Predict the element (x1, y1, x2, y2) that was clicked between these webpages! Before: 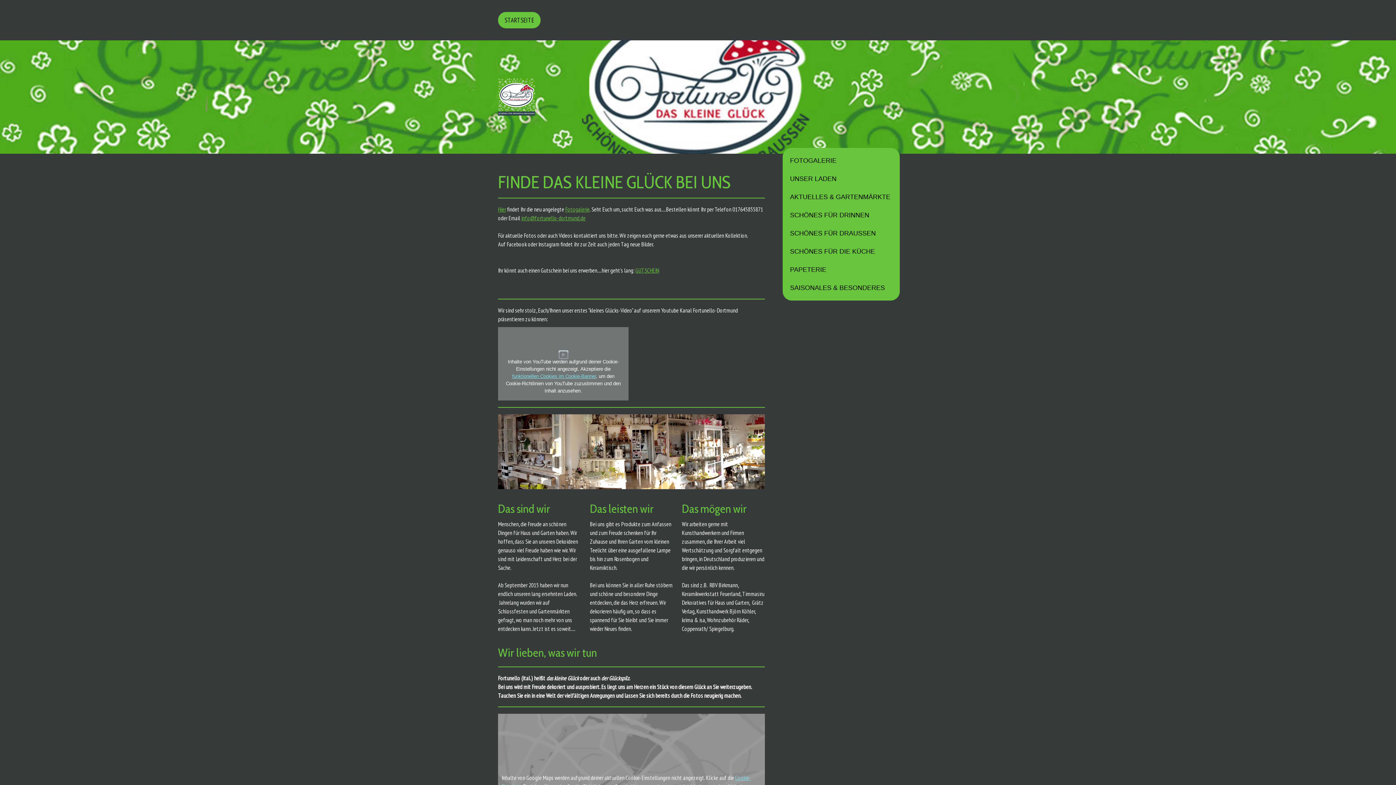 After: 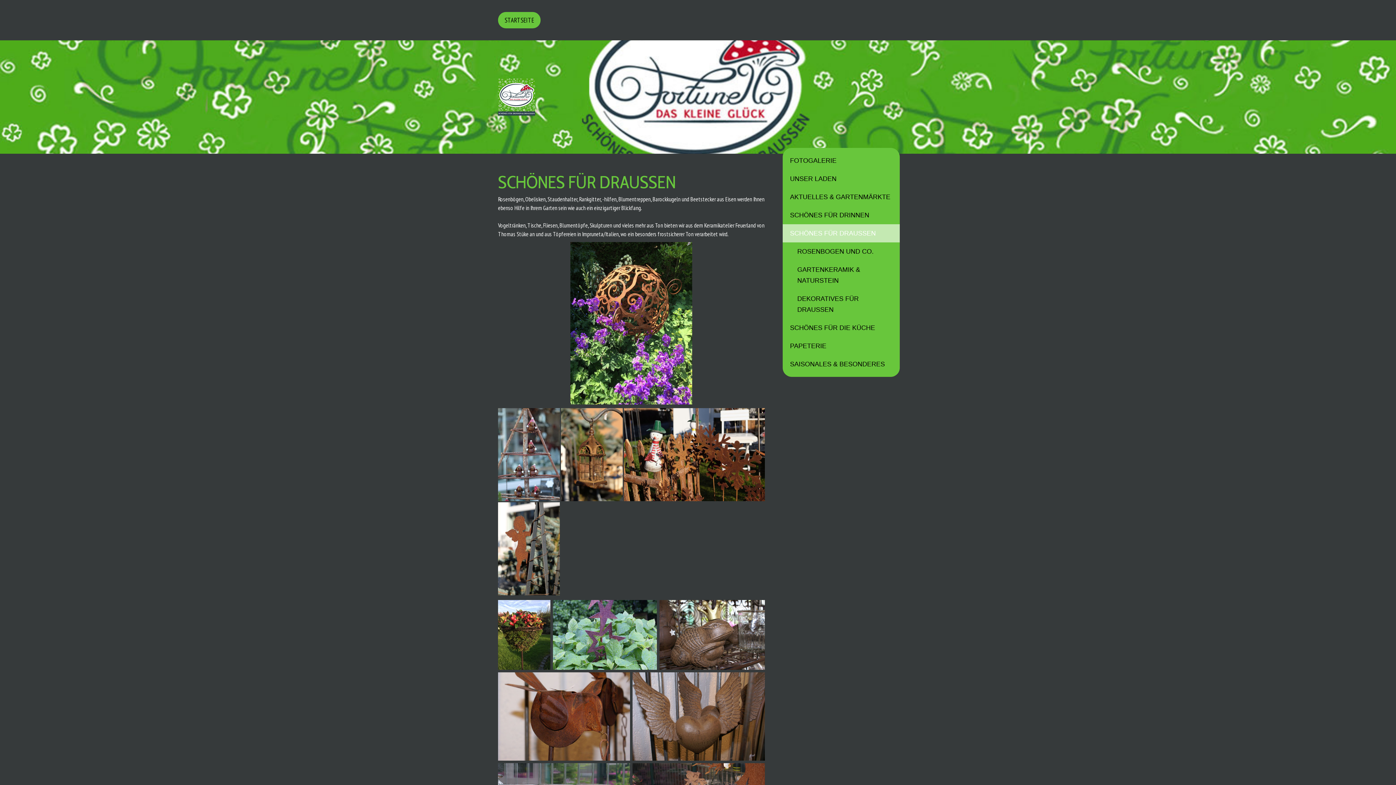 Action: label: SCHÖNES FÜR DRAUSSEN bbox: (782, 224, 900, 242)